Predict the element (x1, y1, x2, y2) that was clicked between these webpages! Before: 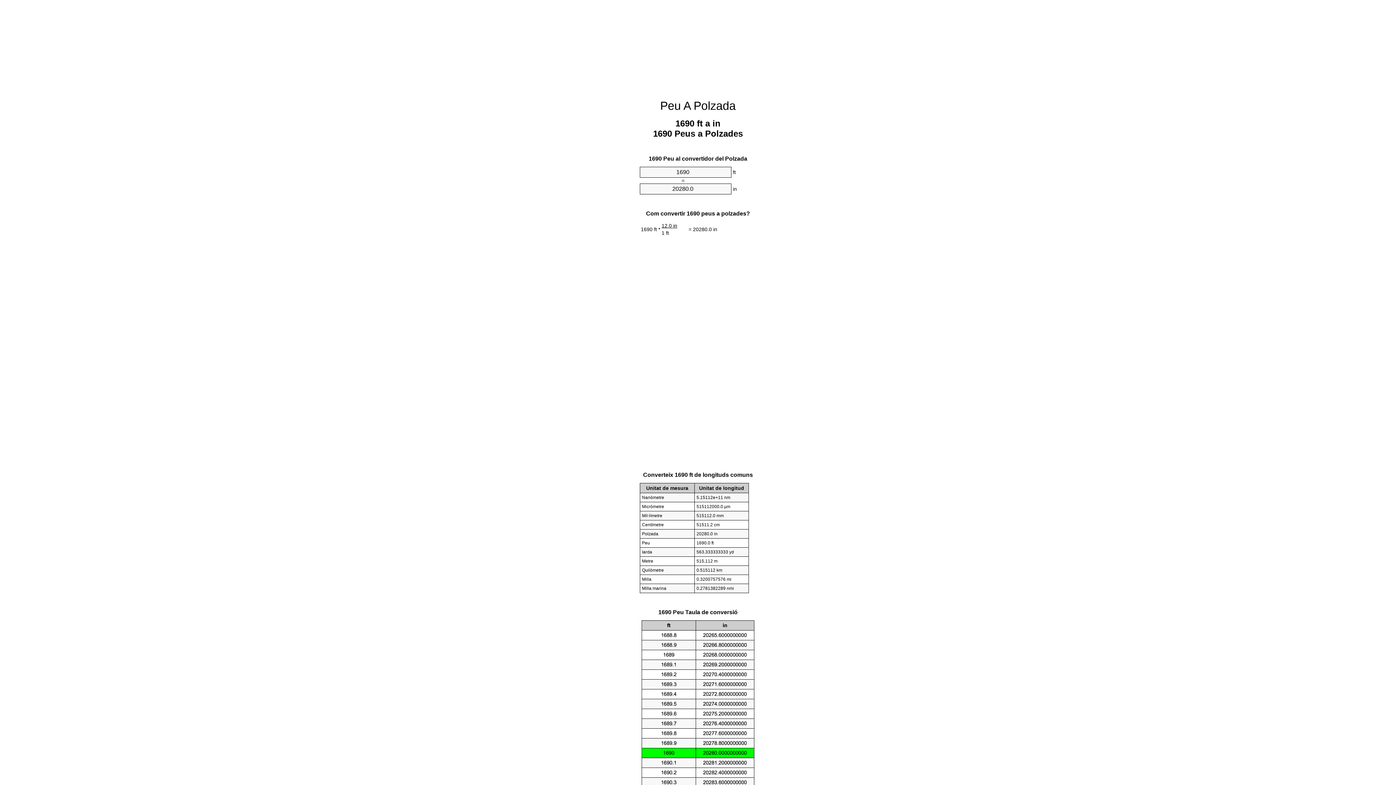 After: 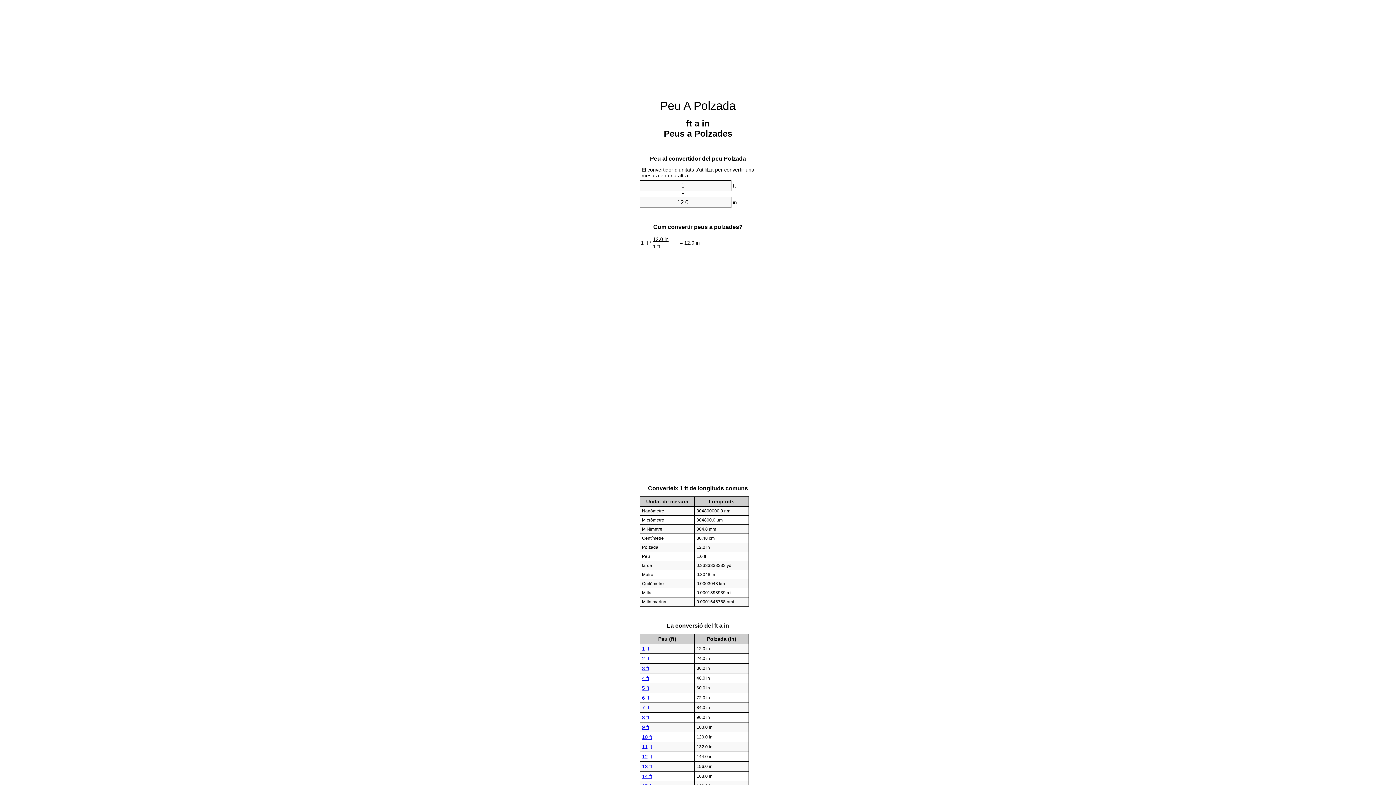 Action: label: Peu A Polzada bbox: (660, 99, 736, 112)